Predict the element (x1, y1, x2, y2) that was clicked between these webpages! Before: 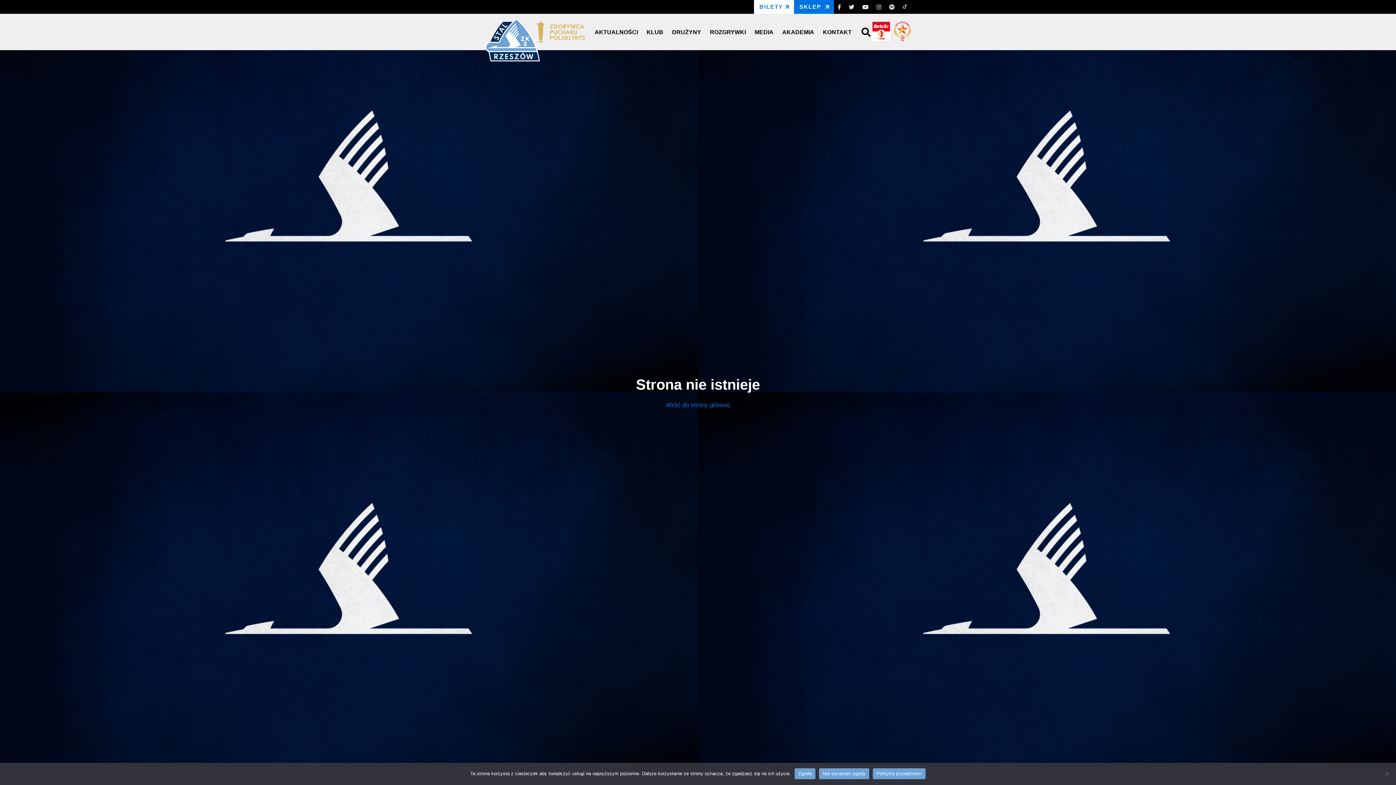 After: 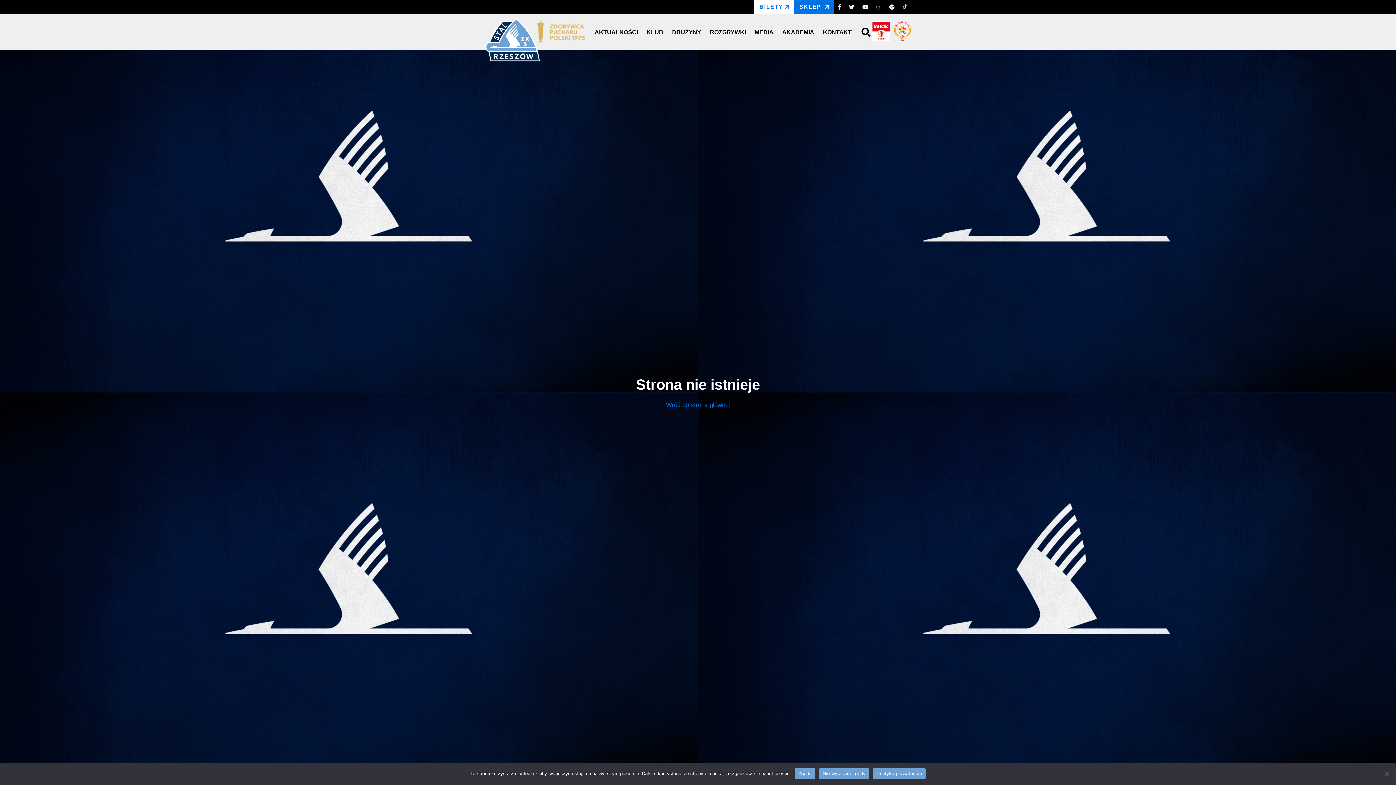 Action: bbox: (872, 36, 890, 42)